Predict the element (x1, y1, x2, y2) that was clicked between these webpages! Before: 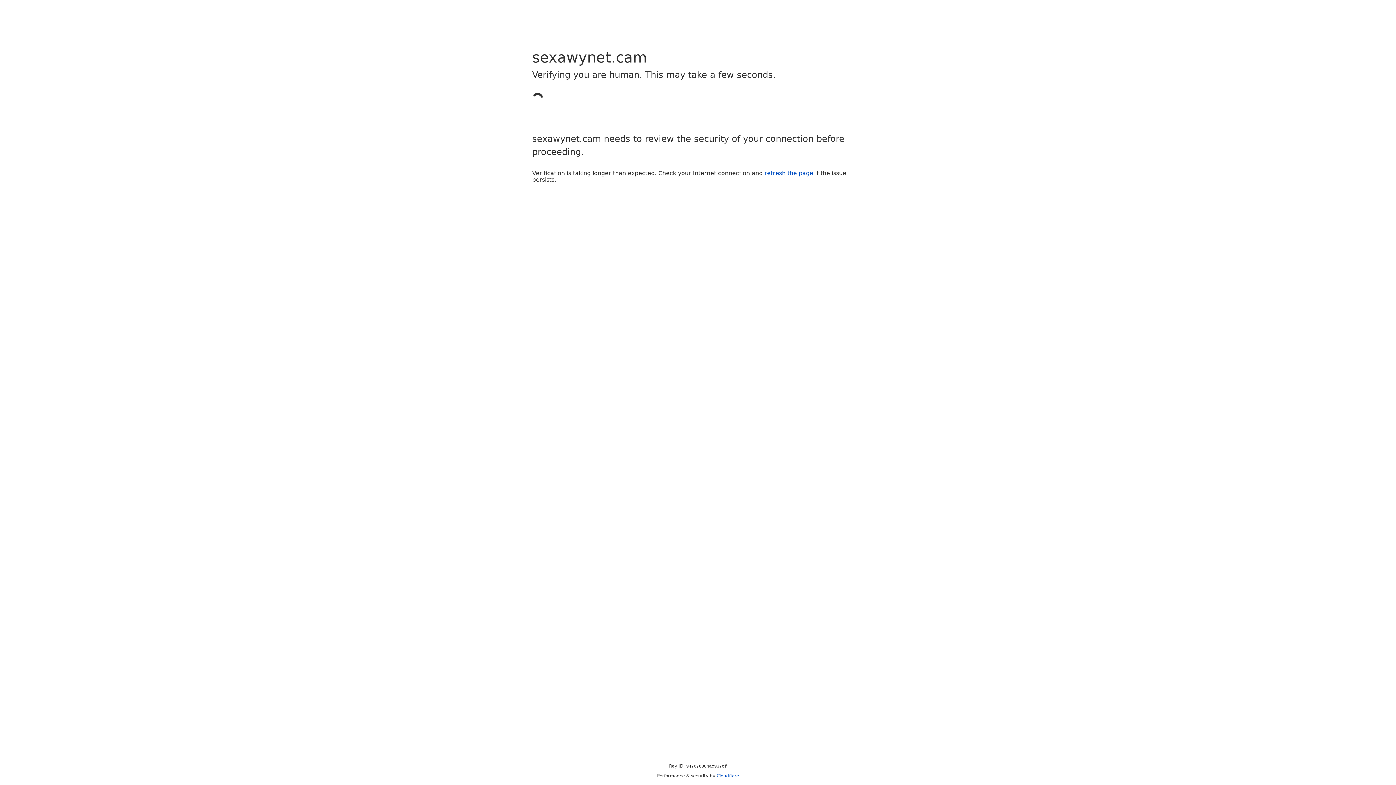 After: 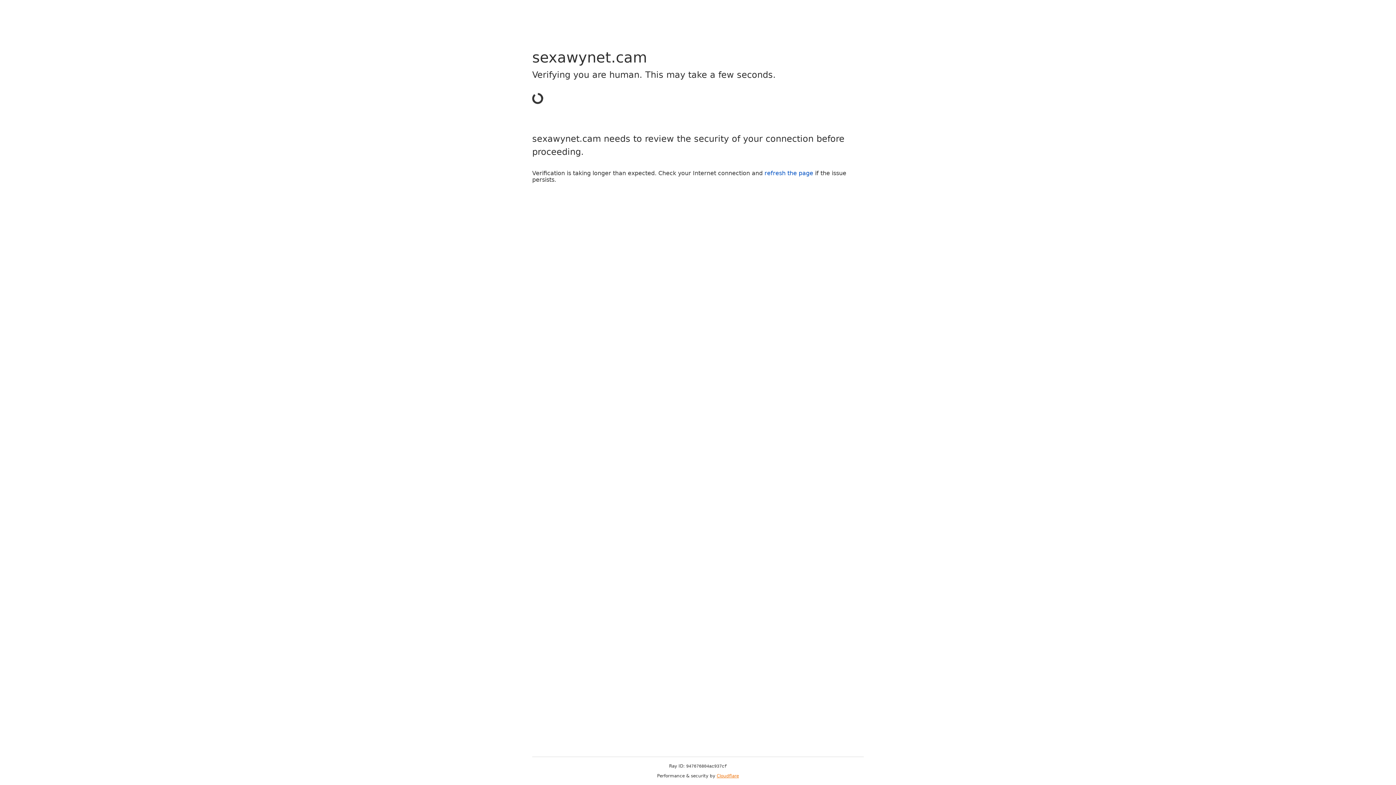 Action: bbox: (716, 773, 739, 778) label: Cloudflare